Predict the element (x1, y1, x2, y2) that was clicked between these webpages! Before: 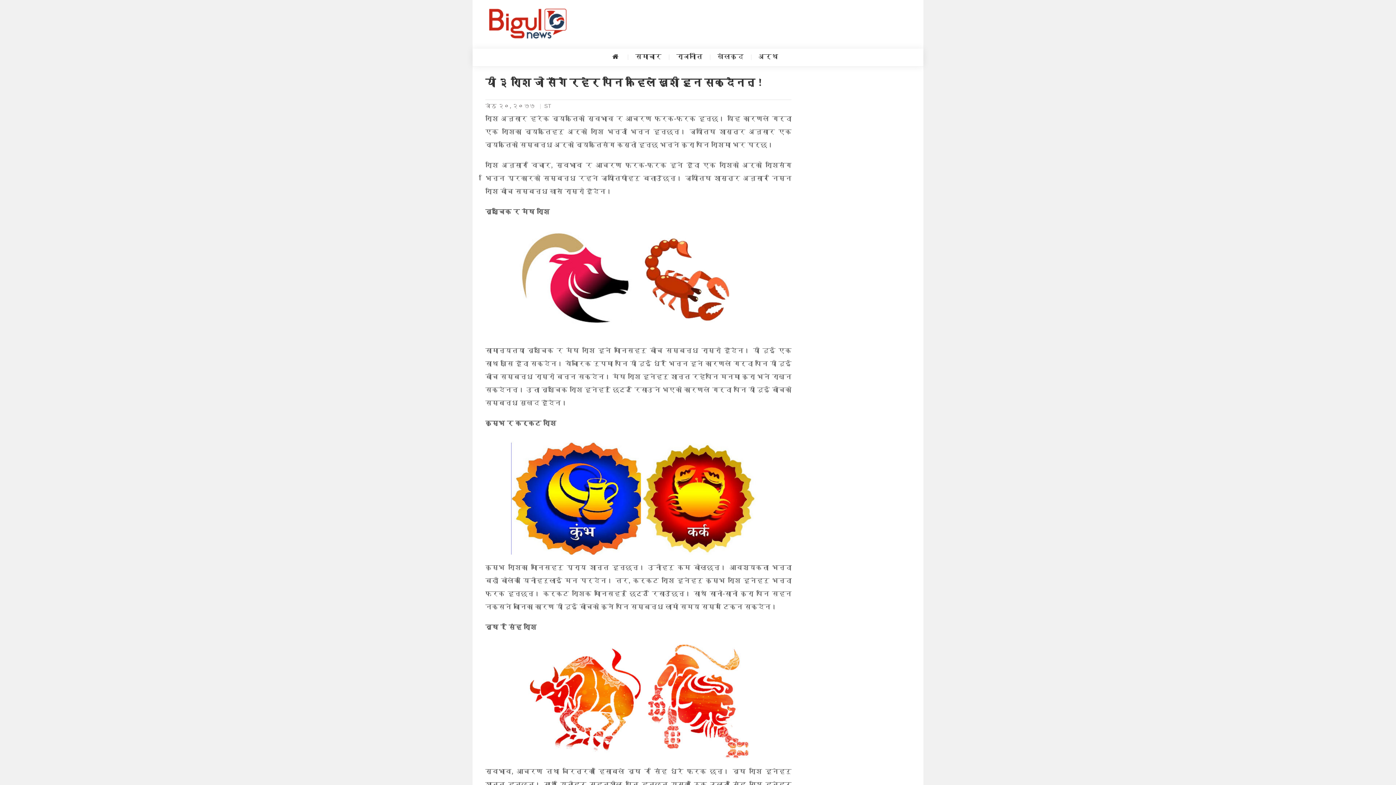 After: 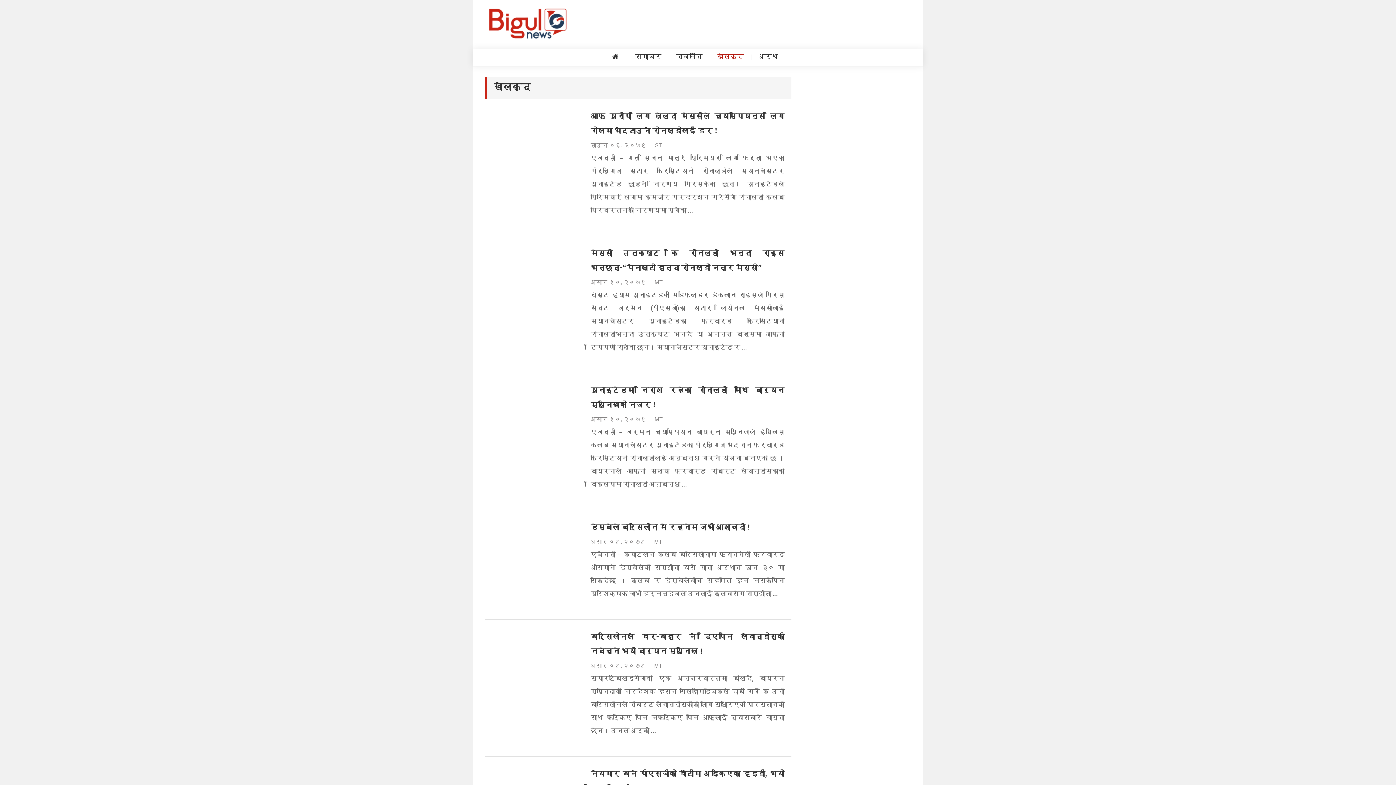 Action: label: खेलकुद bbox: (710, 54, 751, 60)